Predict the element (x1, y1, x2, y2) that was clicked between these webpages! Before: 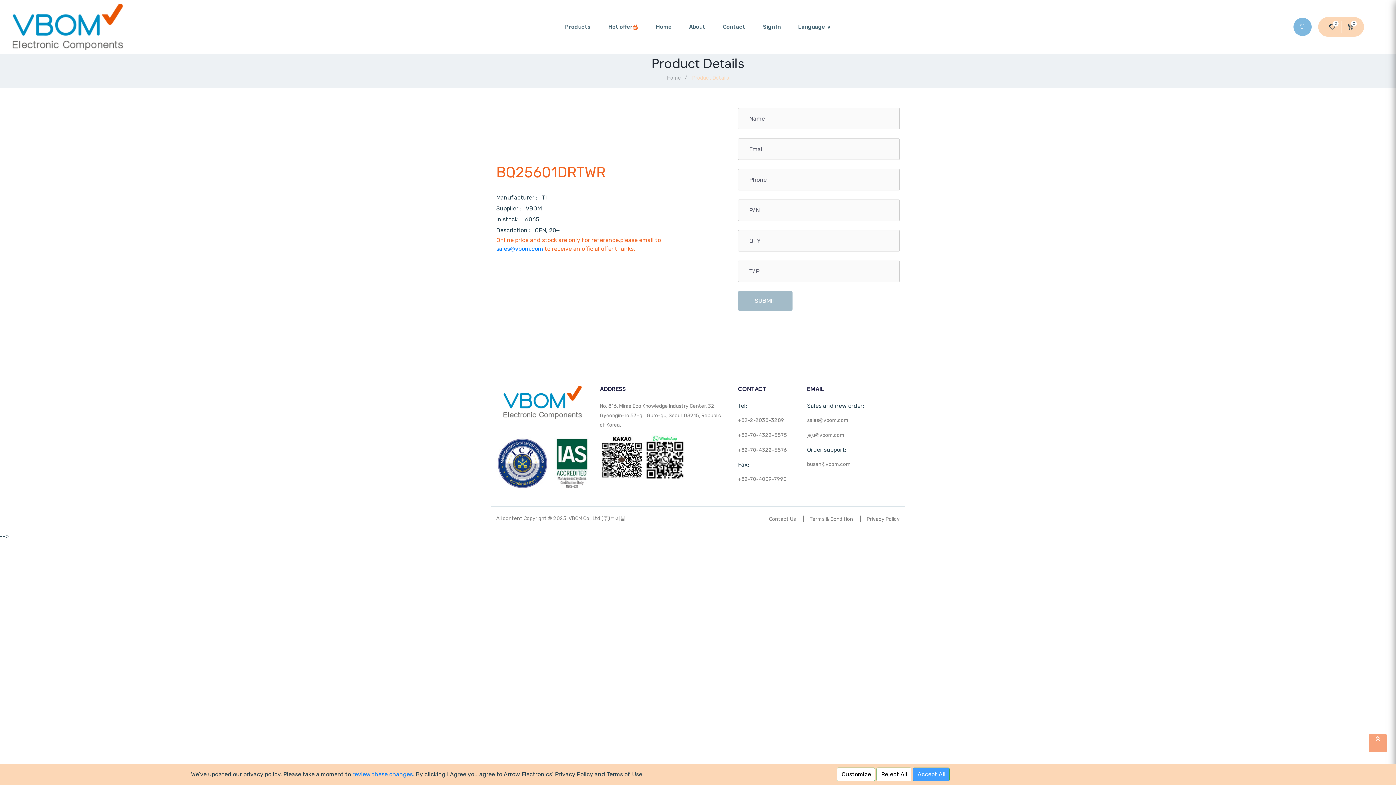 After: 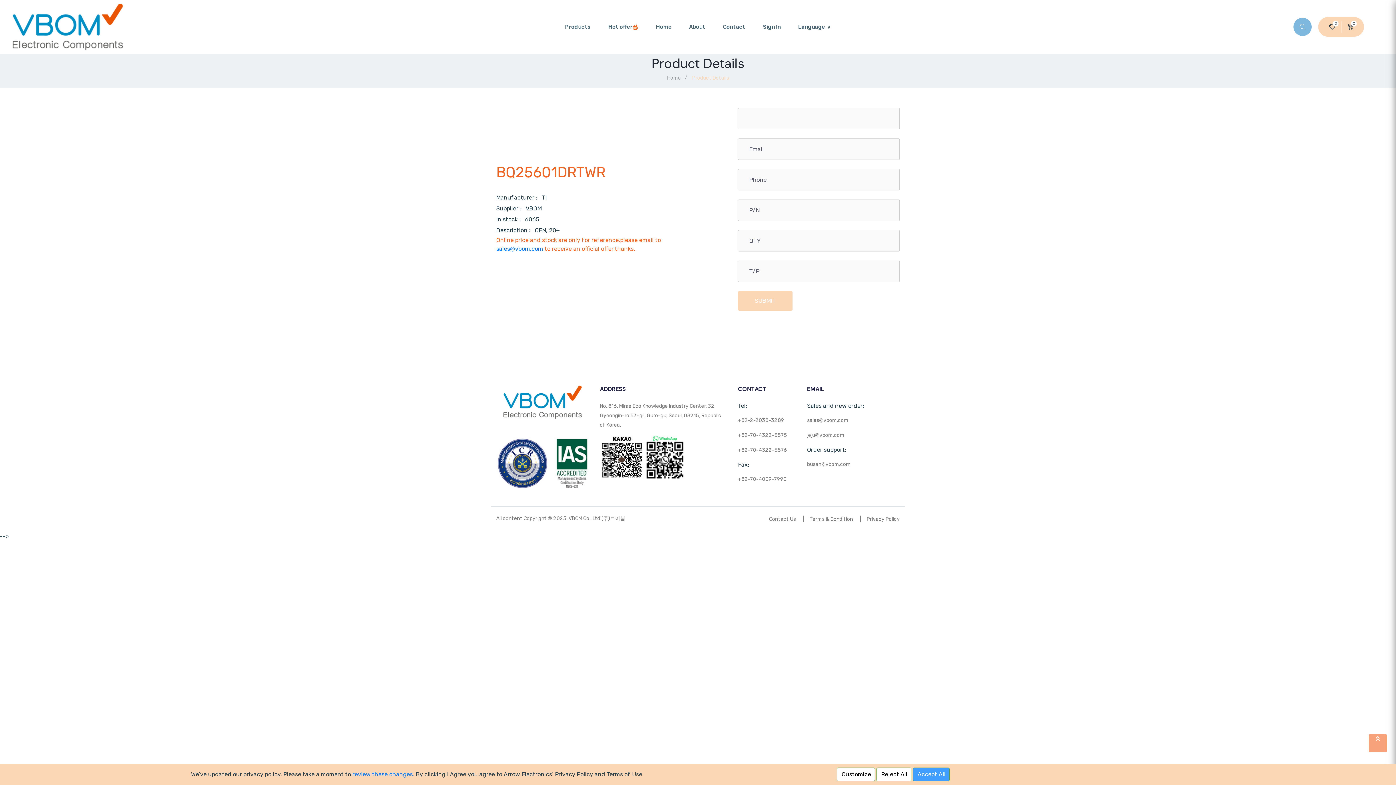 Action: label: SUBMIT bbox: (738, 291, 792, 310)